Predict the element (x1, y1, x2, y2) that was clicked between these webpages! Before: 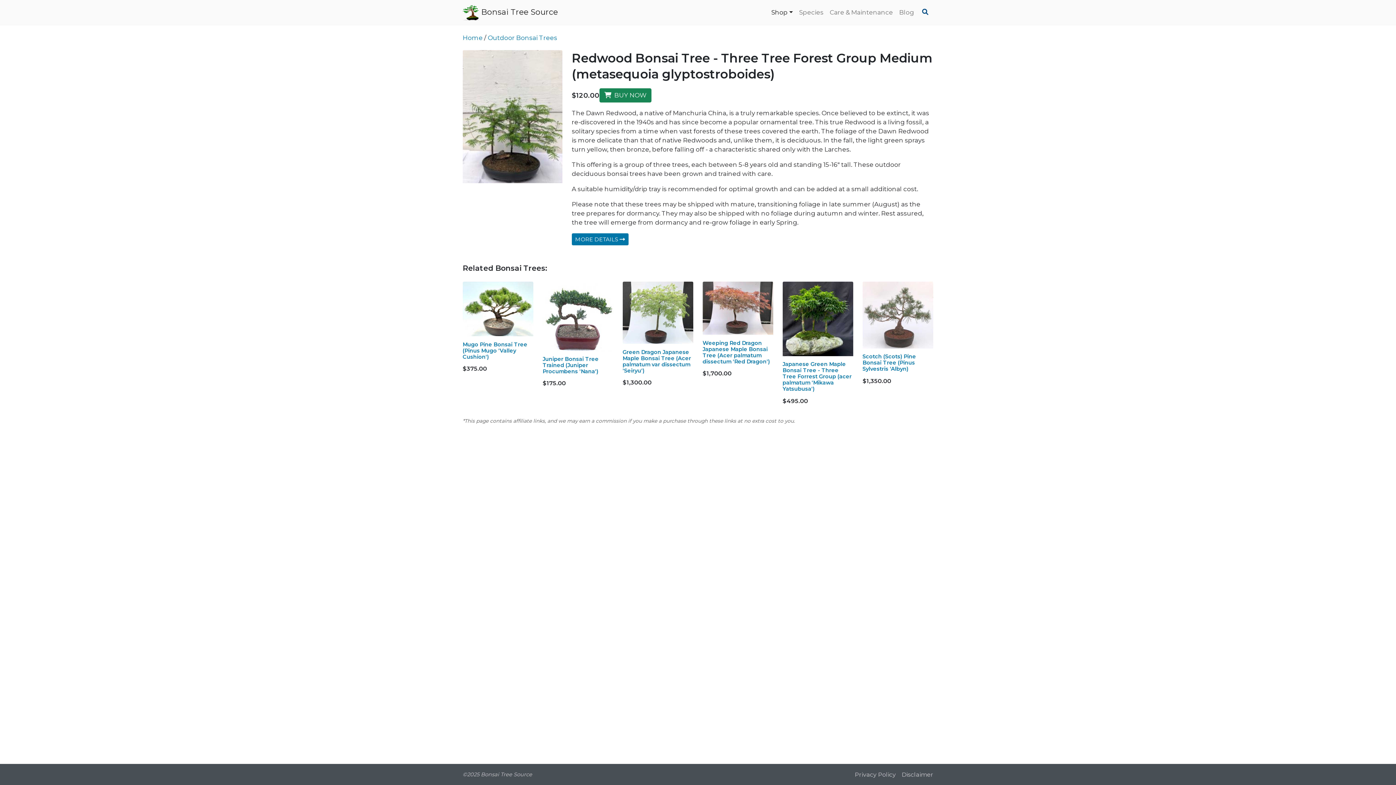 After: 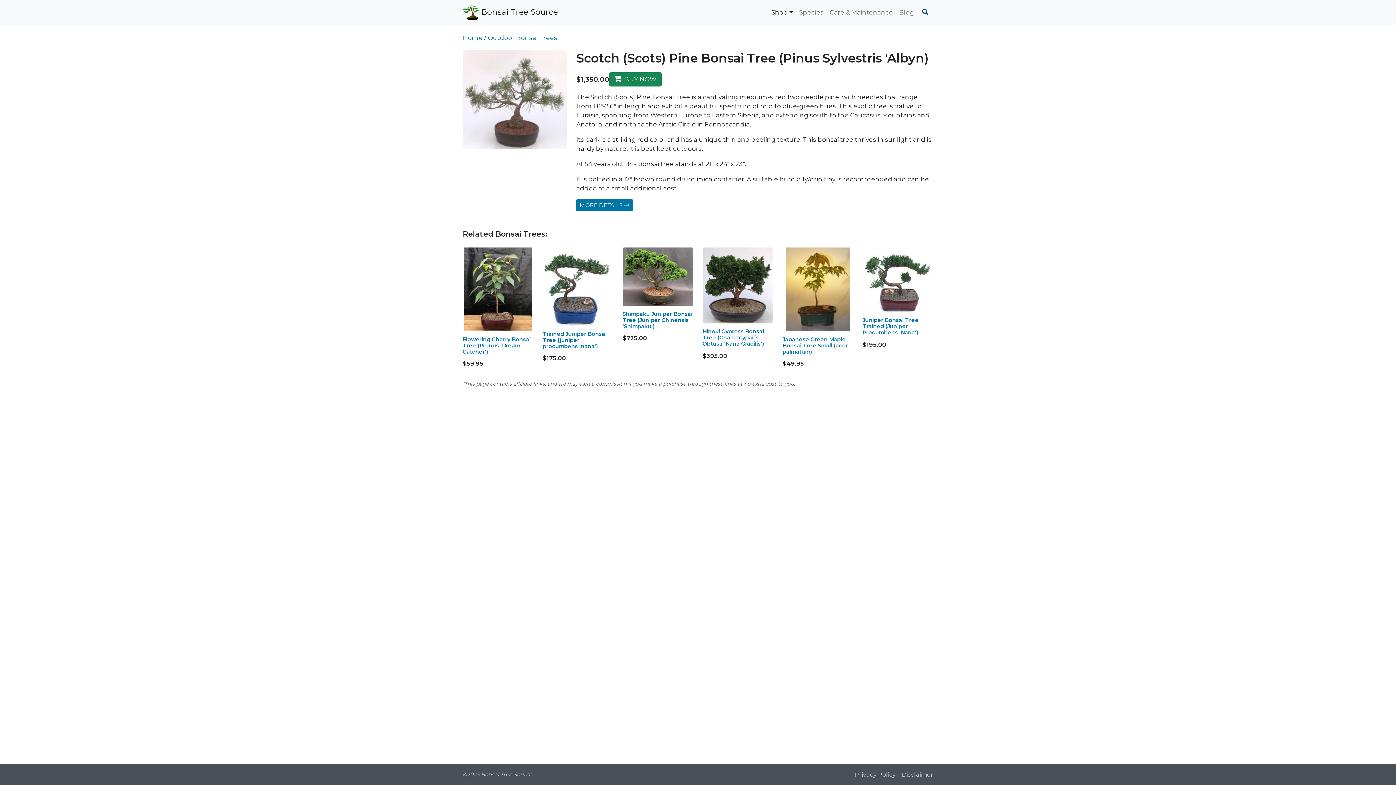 Action: bbox: (862, 311, 933, 318)